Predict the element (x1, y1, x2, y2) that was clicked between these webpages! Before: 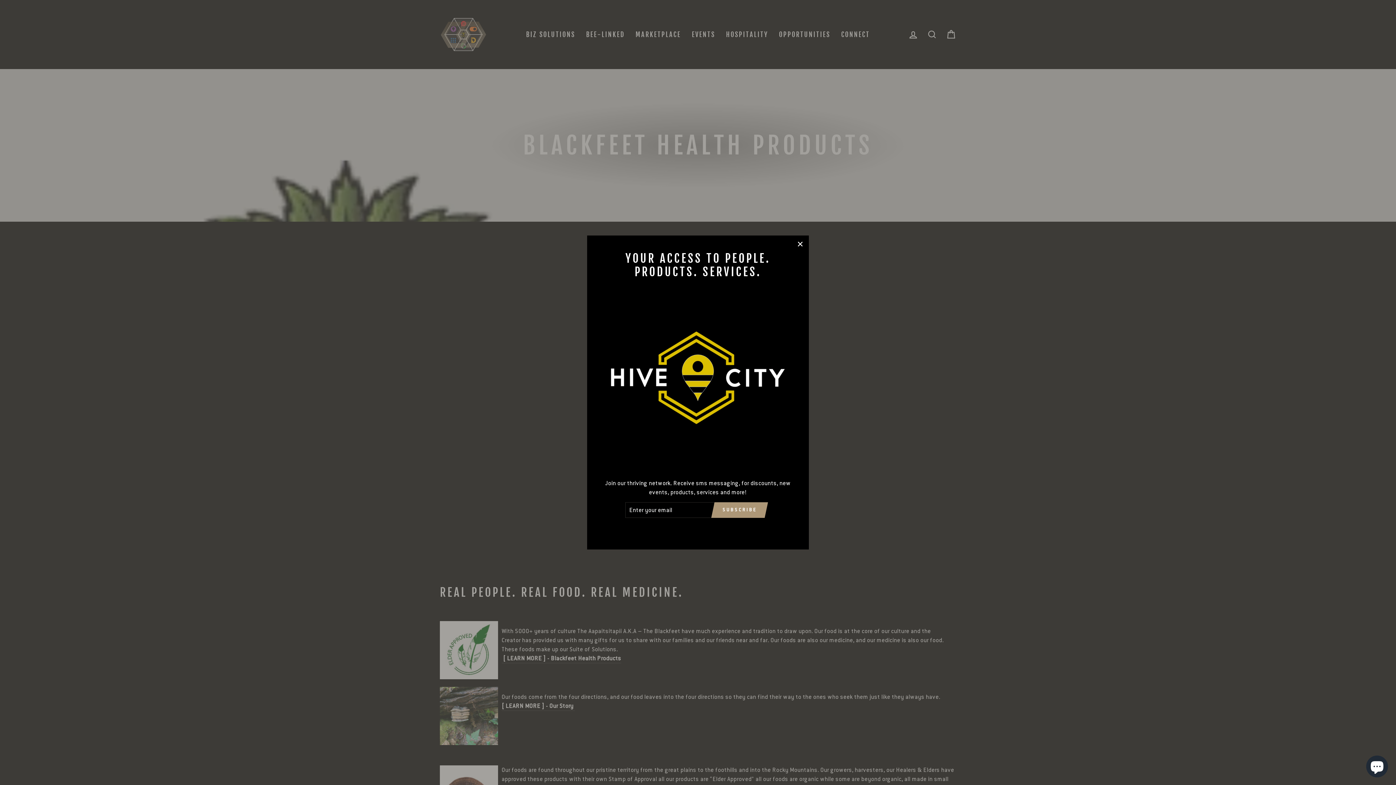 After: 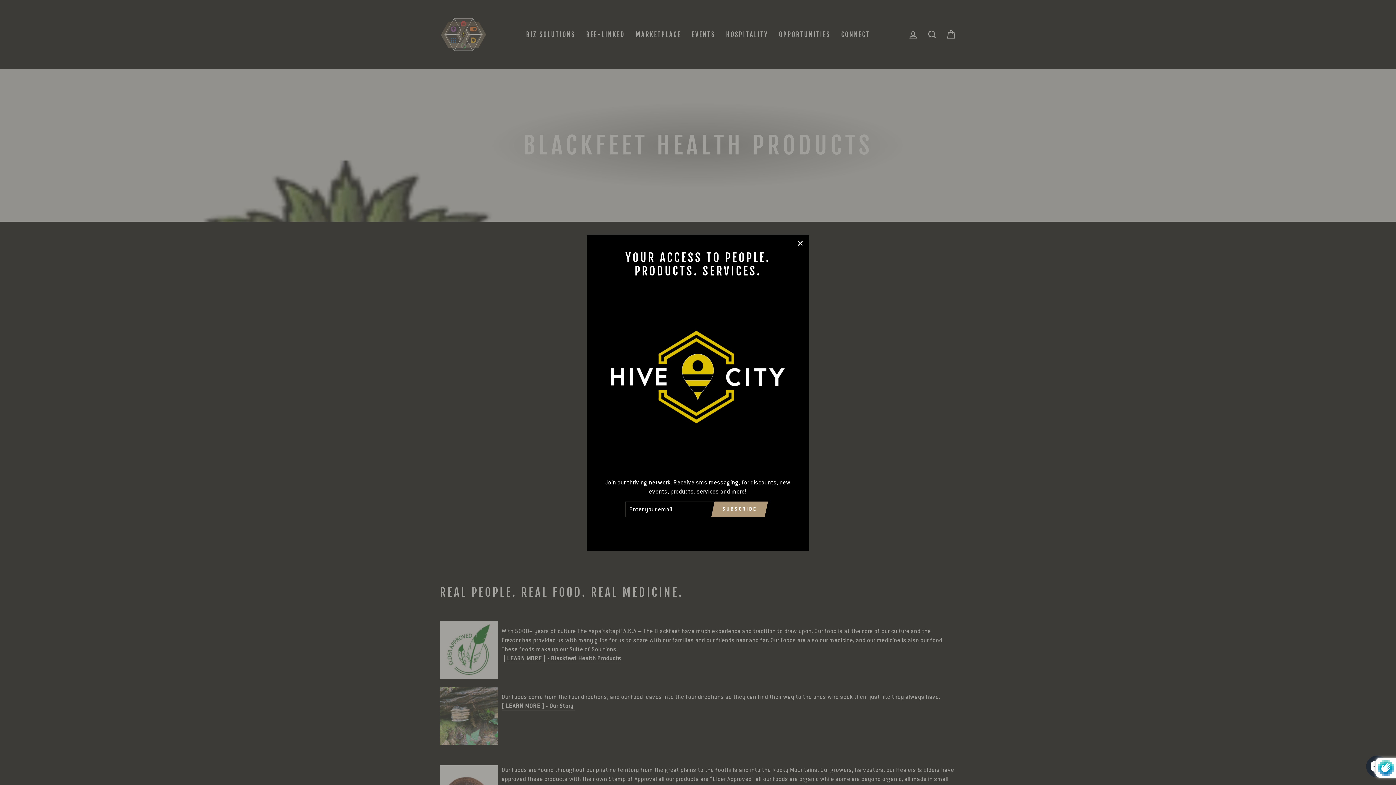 Action: bbox: (715, 502, 764, 518) label: SUBSCRIBE